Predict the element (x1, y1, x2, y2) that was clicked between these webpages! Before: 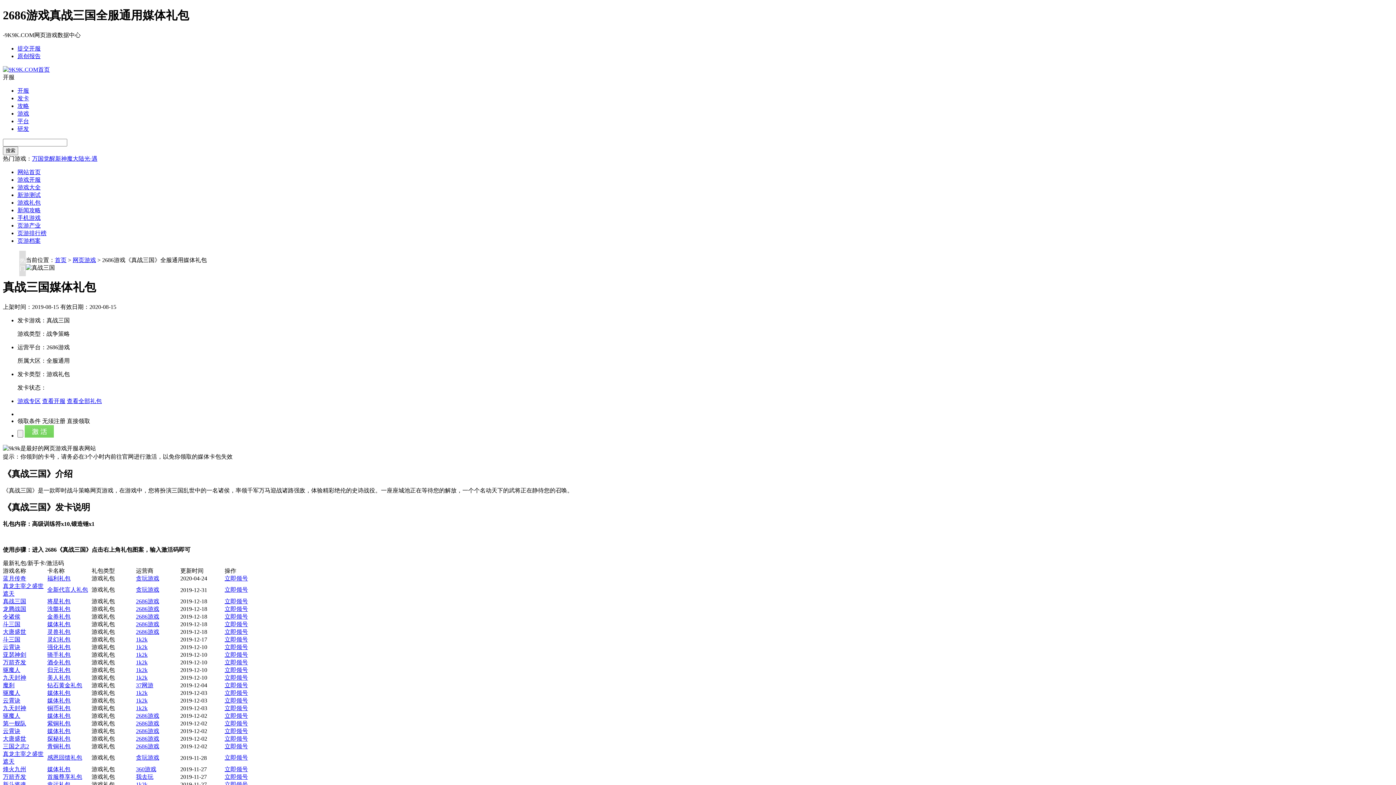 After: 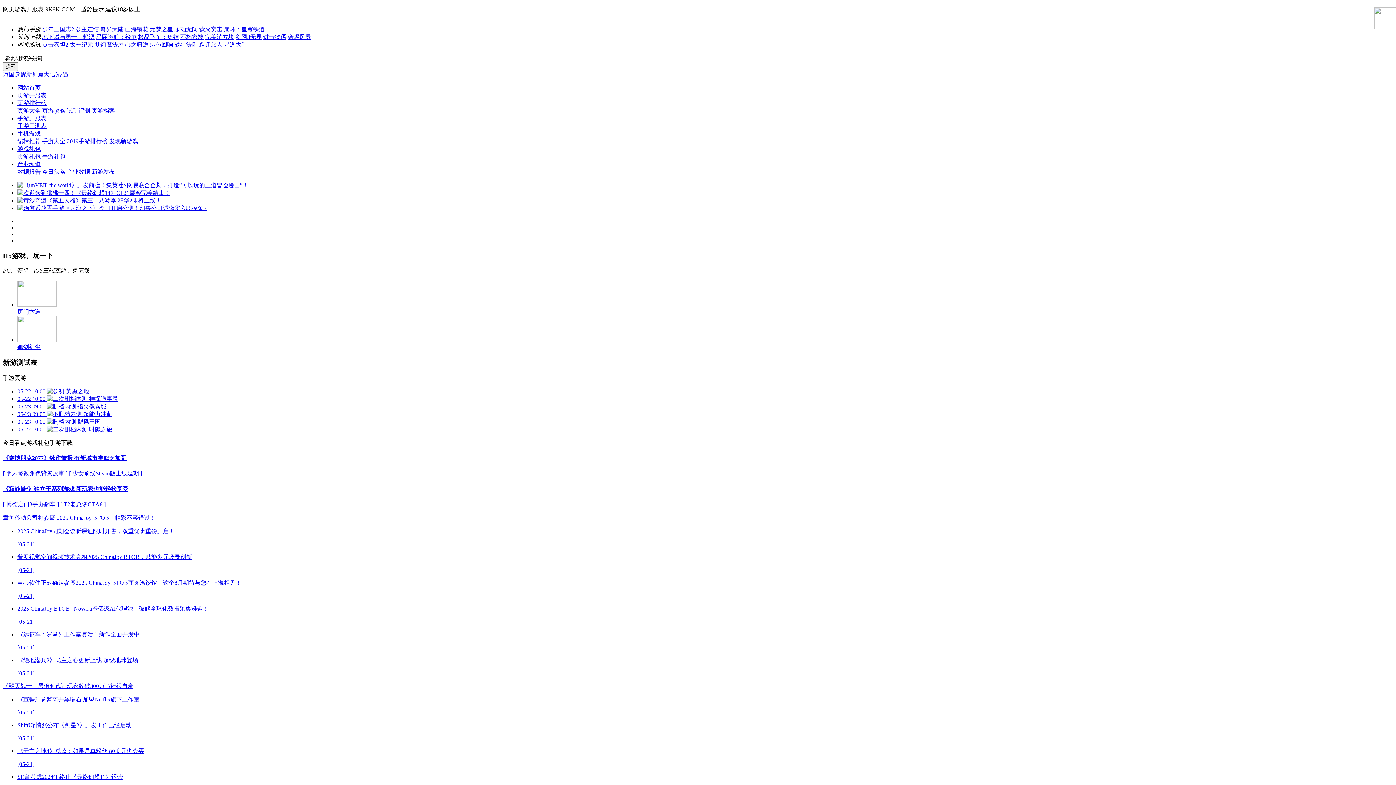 Action: bbox: (54, 257, 66, 263) label: 首页